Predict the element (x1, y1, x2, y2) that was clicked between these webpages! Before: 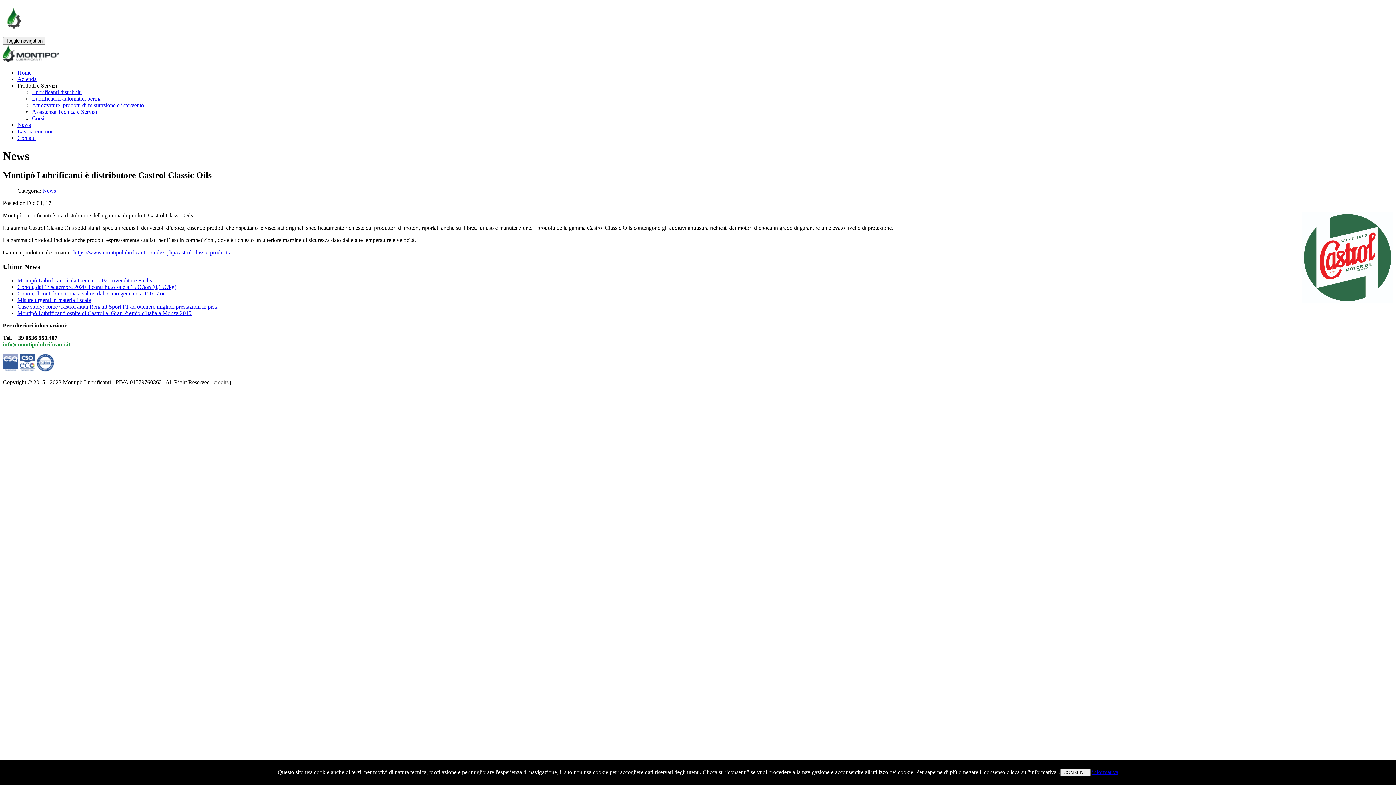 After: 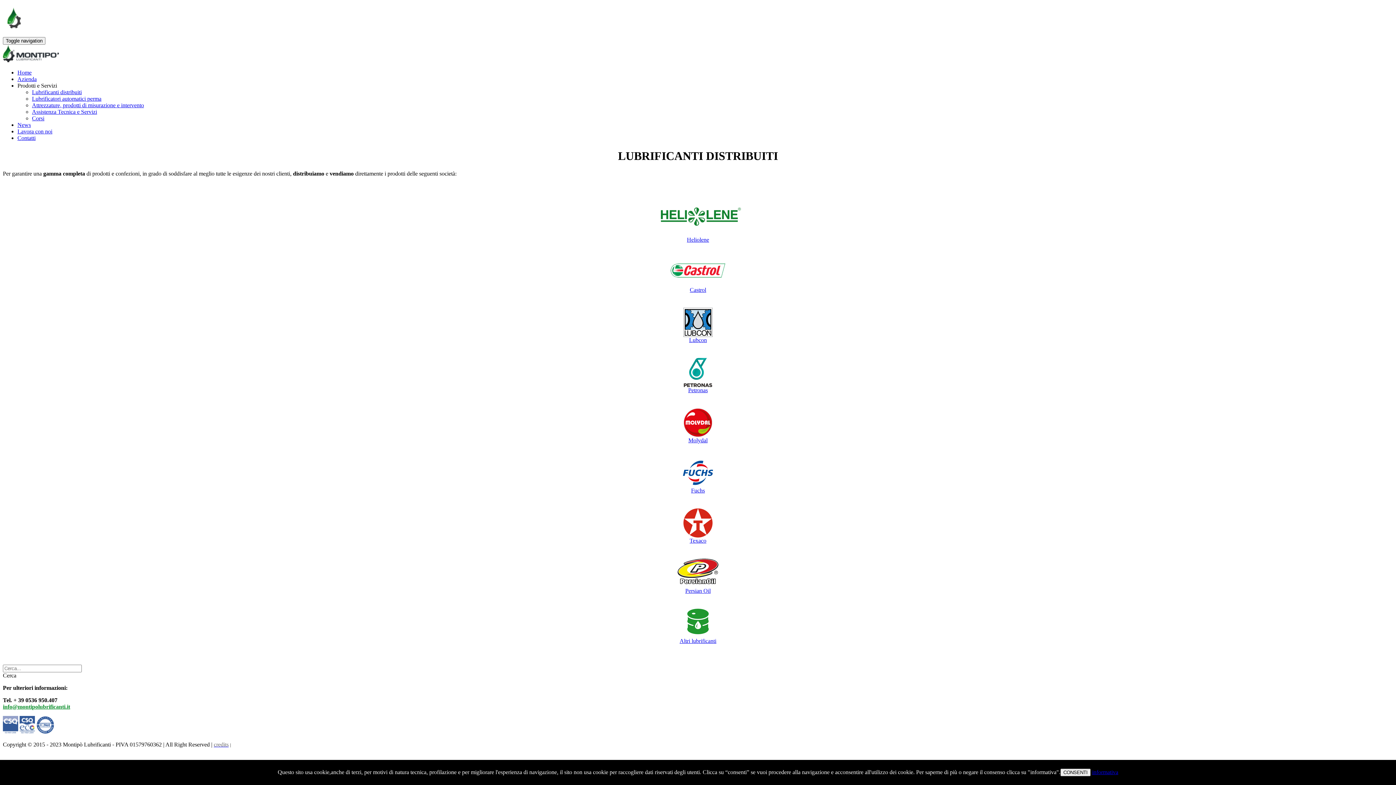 Action: bbox: (32, 89, 81, 95) label: Lubrificanti distribuiti